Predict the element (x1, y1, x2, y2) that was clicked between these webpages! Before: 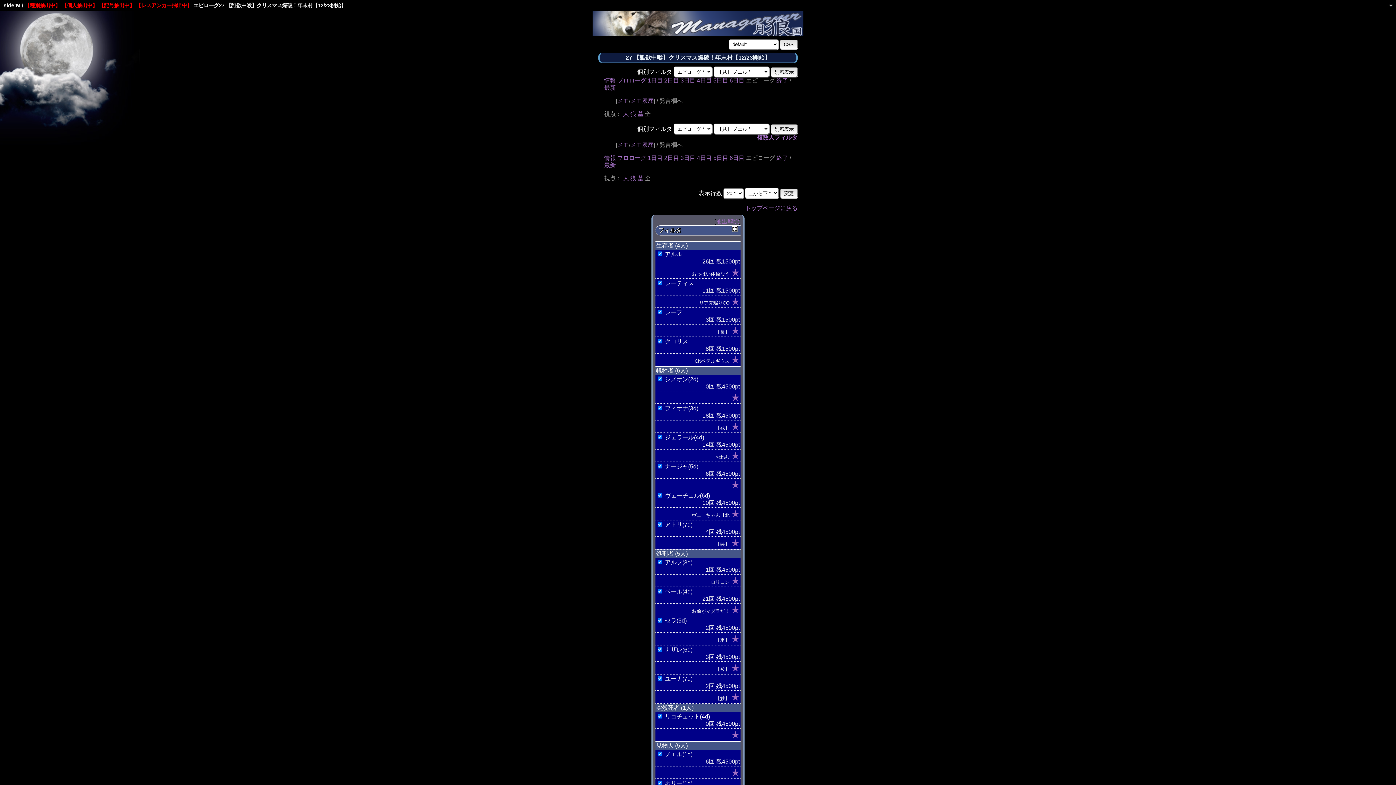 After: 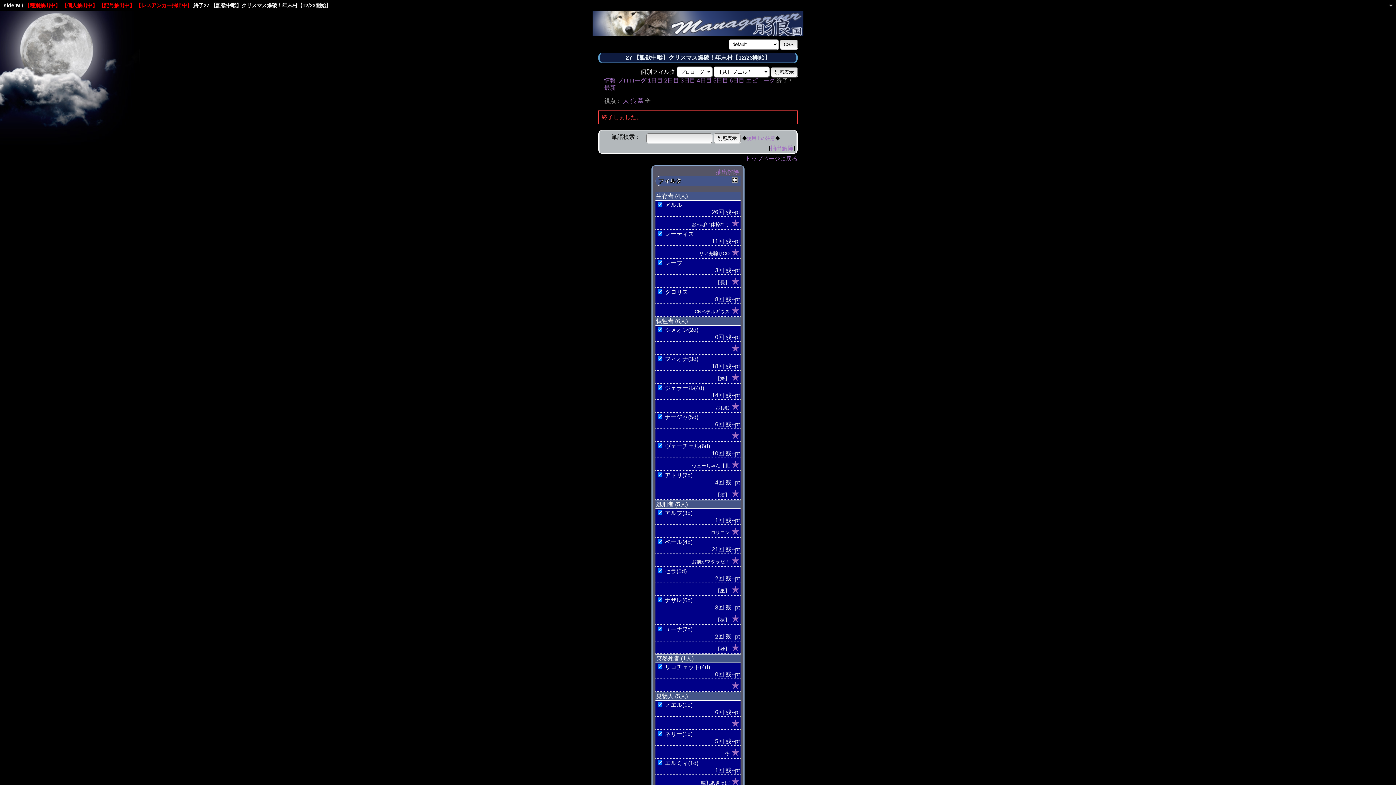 Action: bbox: (776, 154, 788, 161) label: 終了